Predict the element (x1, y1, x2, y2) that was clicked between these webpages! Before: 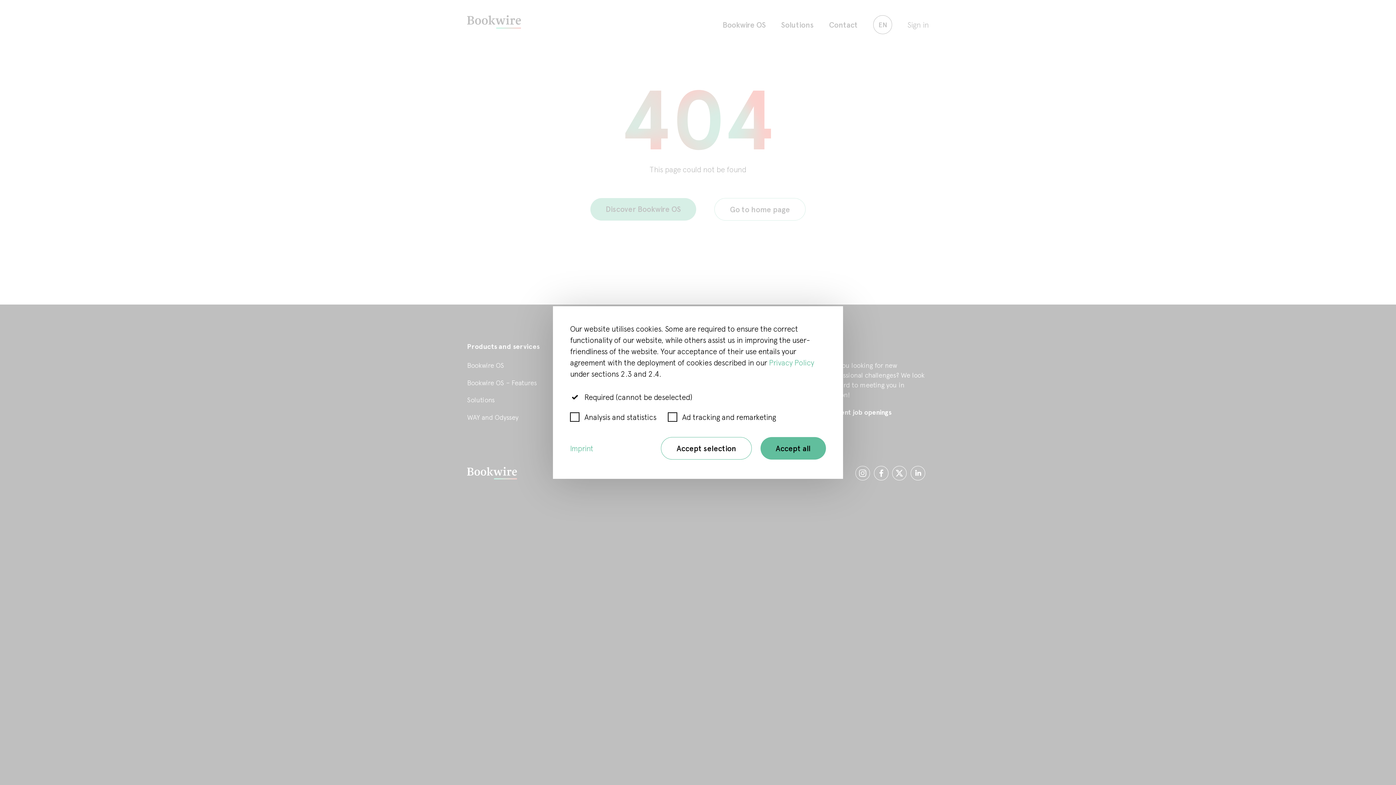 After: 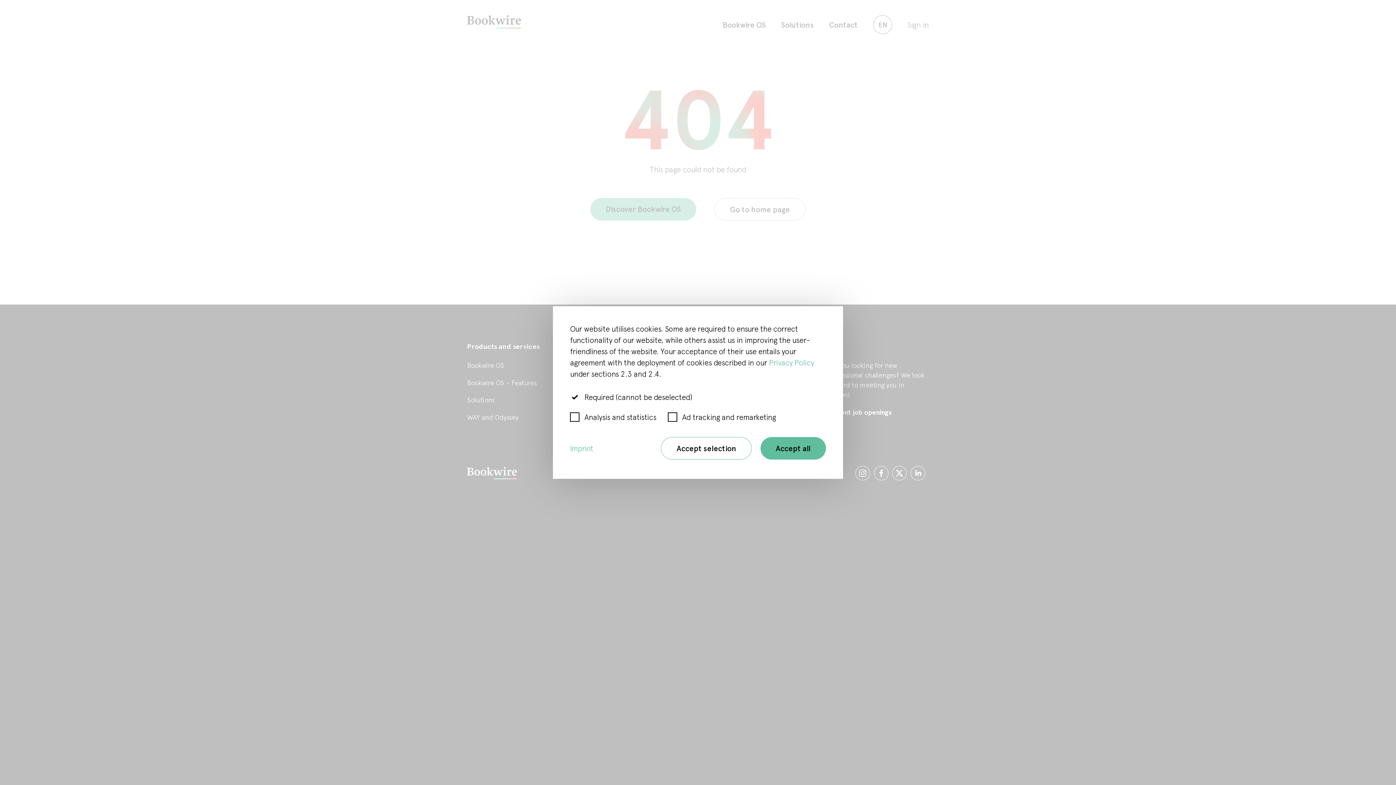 Action: label: Imprint bbox: (570, 444, 593, 453)